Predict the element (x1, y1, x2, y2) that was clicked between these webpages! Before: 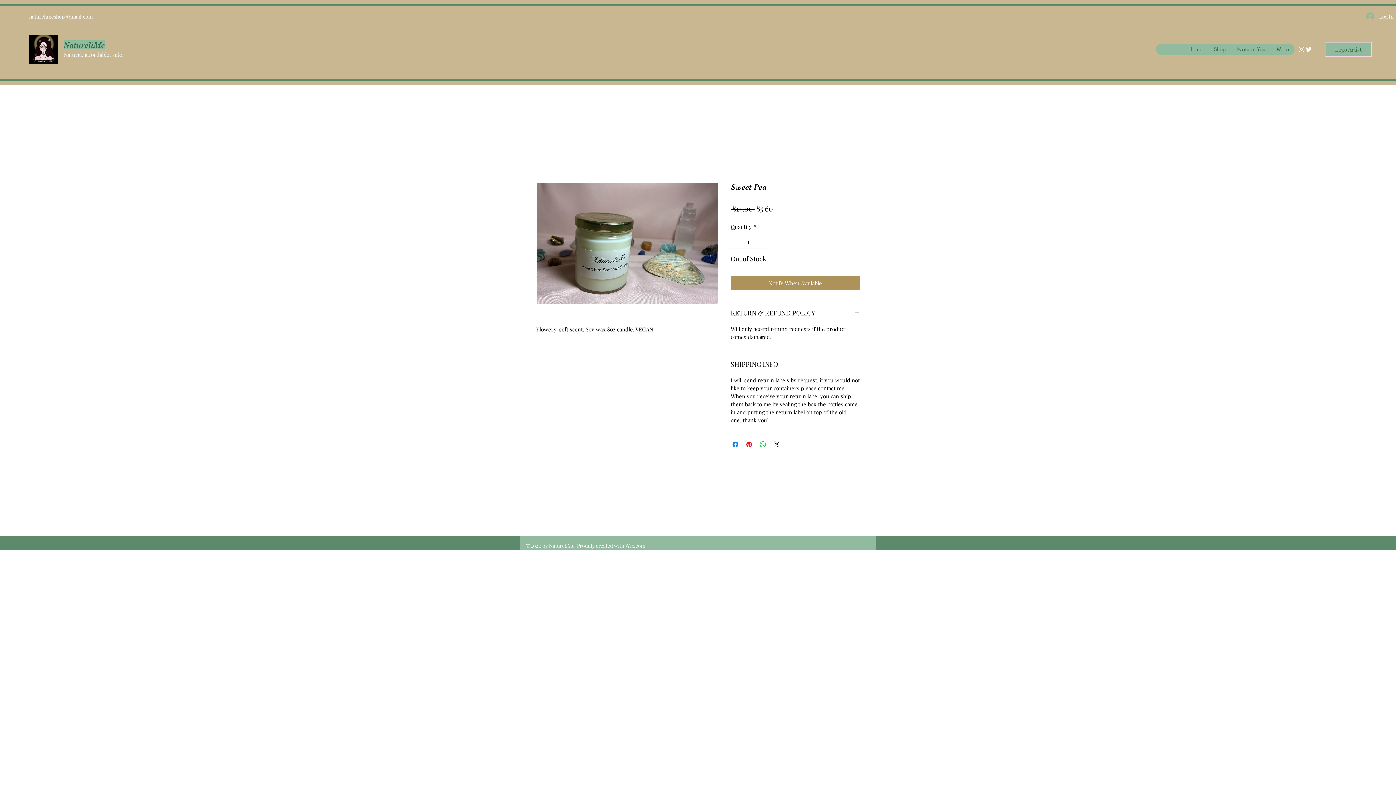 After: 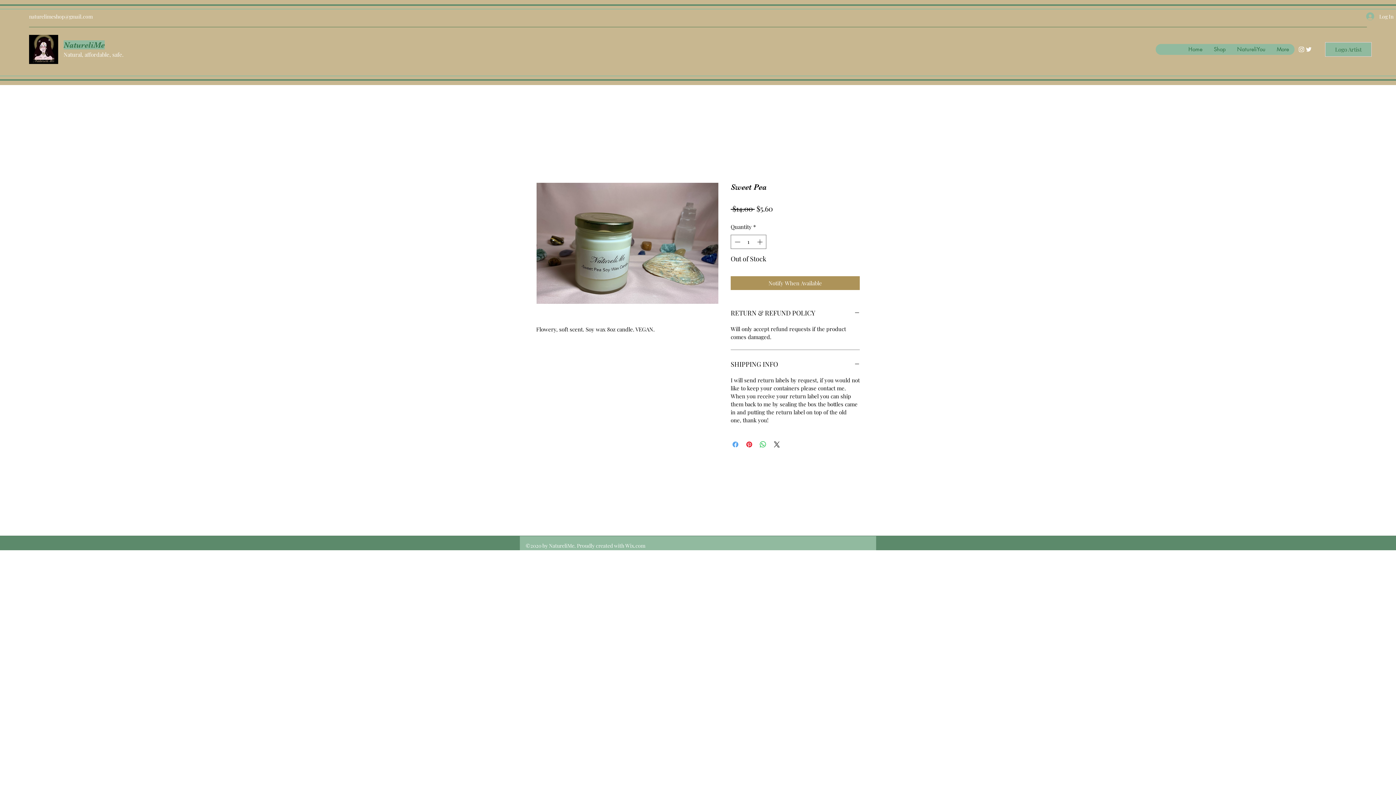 Action: bbox: (731, 440, 740, 448) label: Share on Facebook